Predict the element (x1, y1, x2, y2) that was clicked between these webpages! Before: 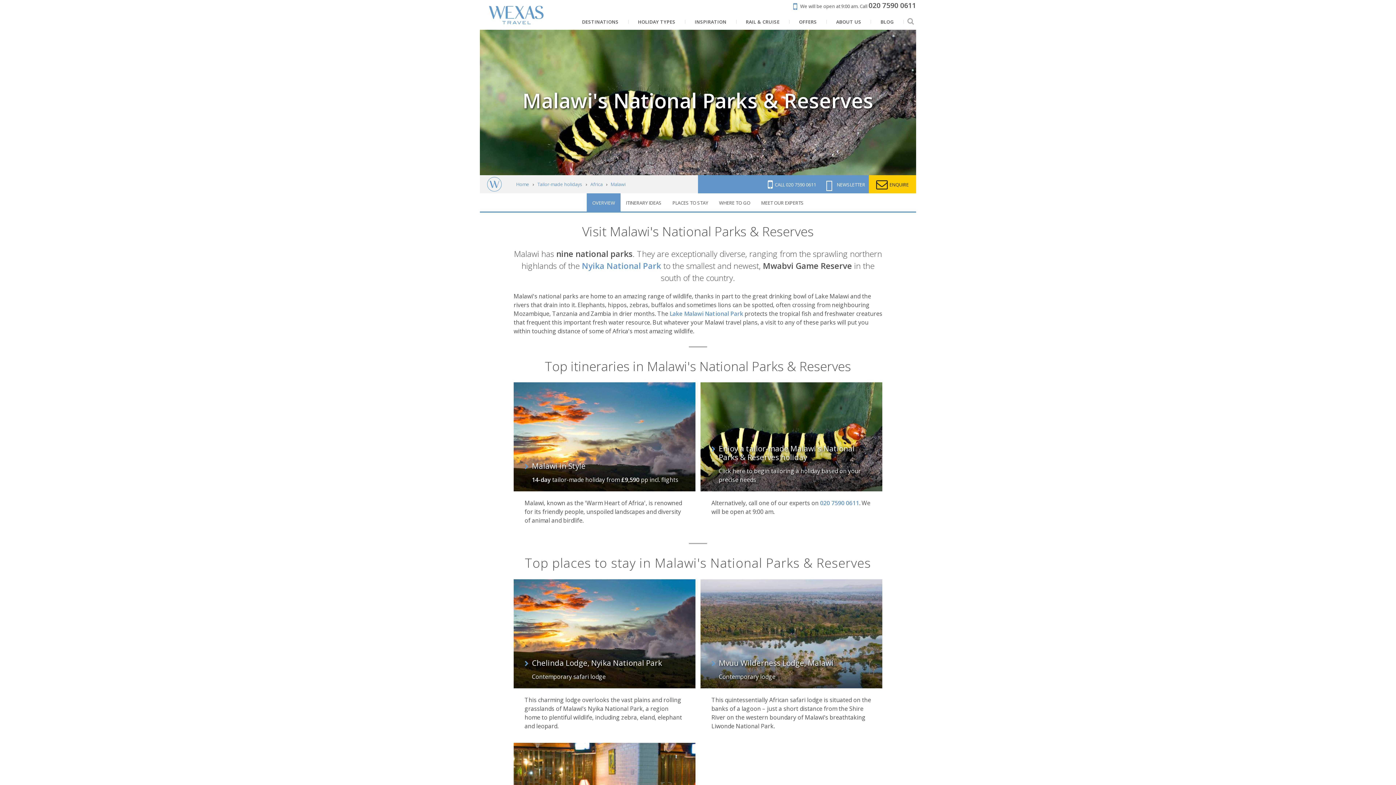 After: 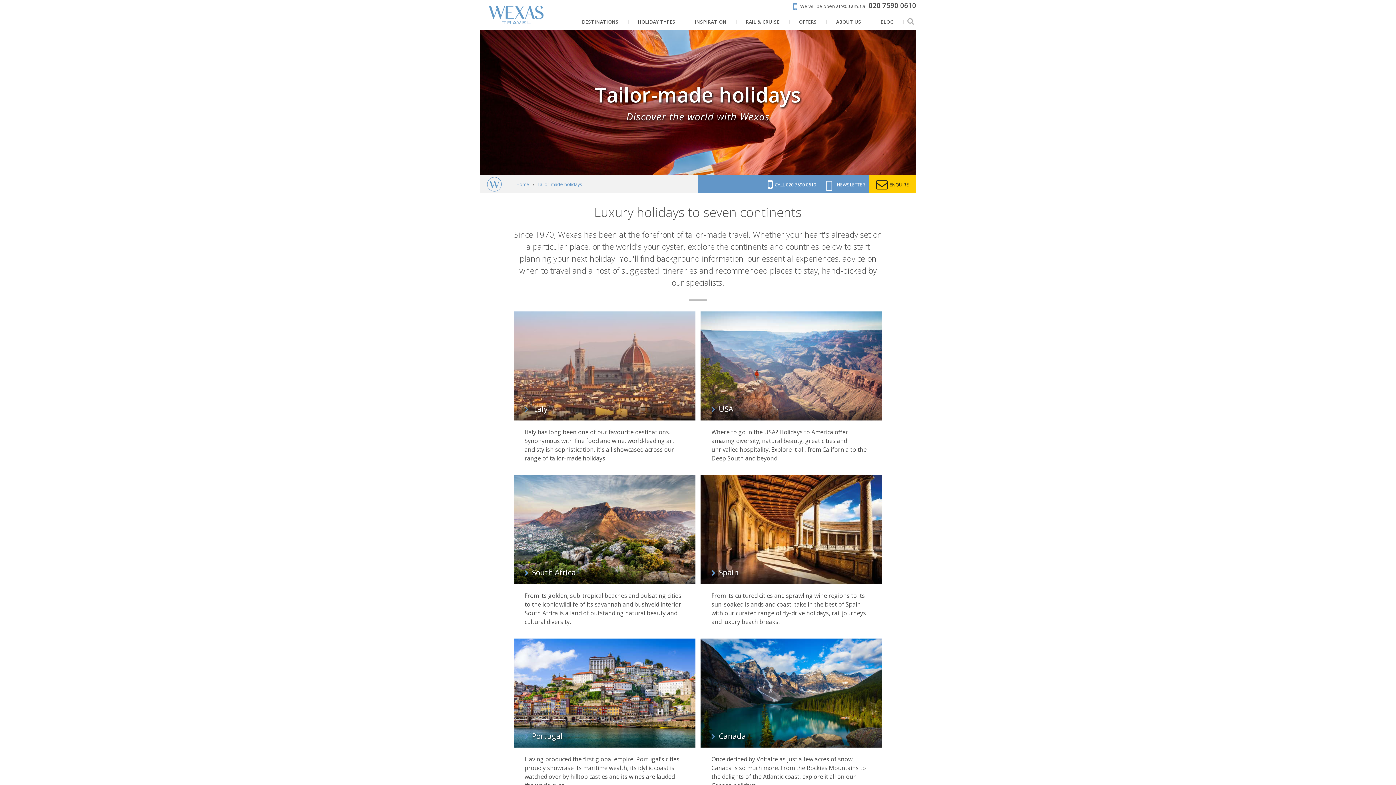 Action: label: Tailor-made holidays bbox: (537, 181, 582, 187)